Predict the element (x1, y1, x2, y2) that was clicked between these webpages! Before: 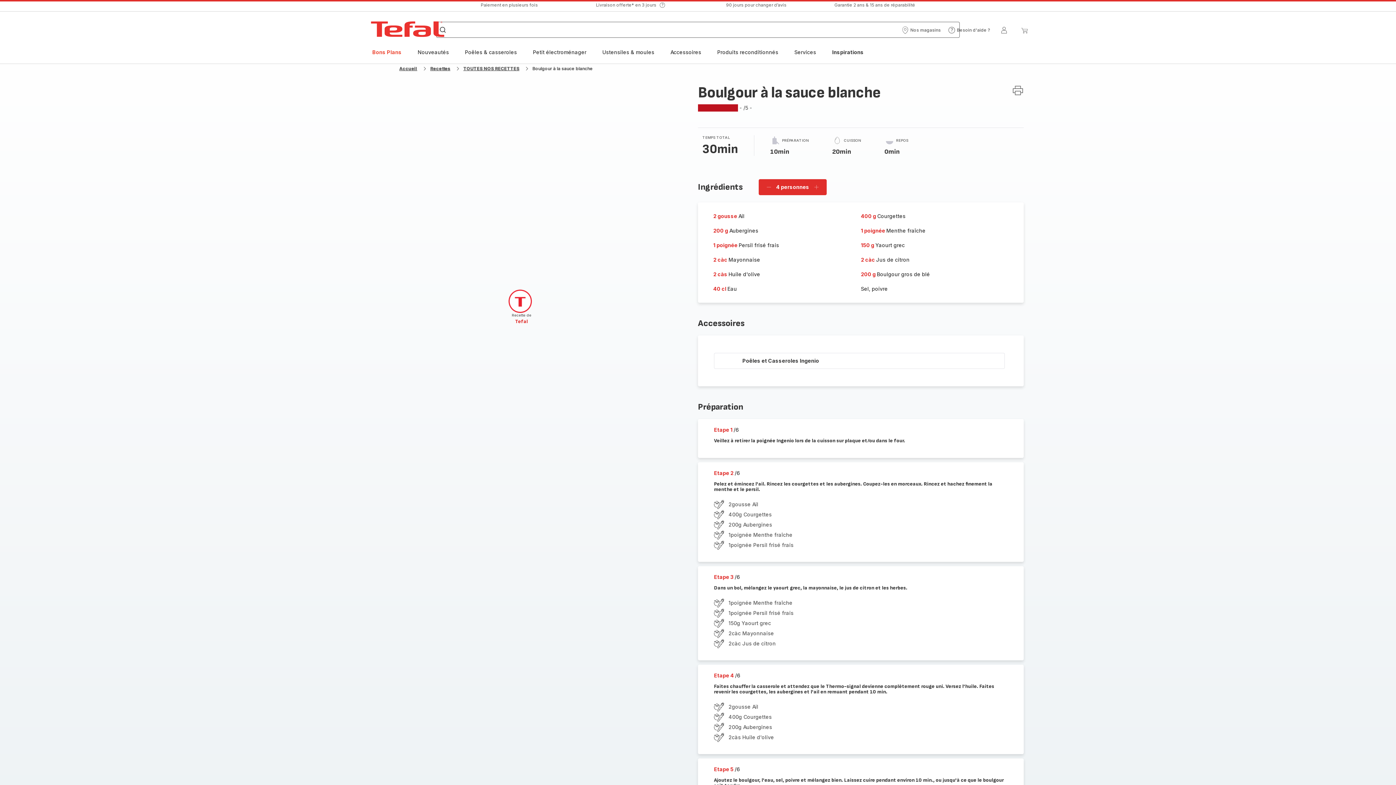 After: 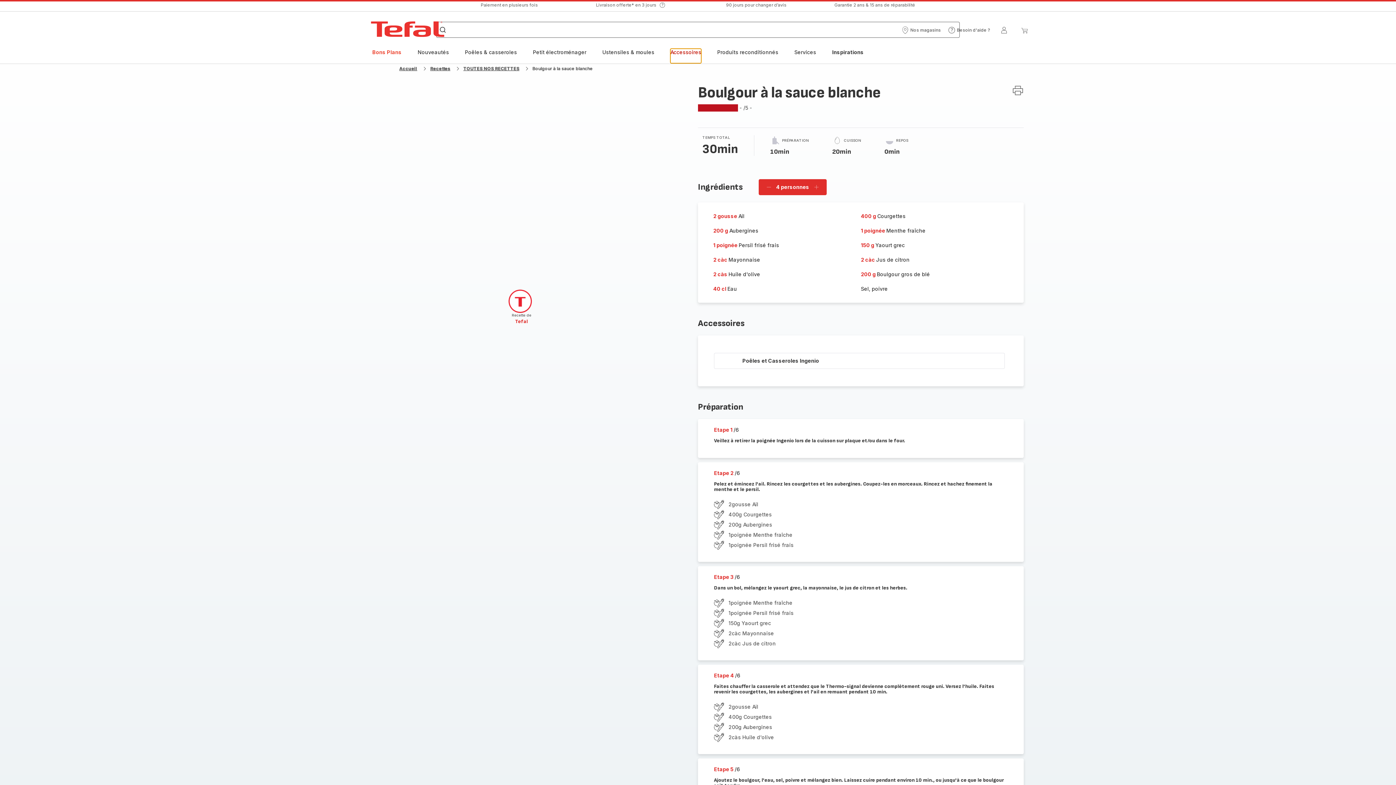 Action: bbox: (670, 48, 701, 63) label: Accessoires